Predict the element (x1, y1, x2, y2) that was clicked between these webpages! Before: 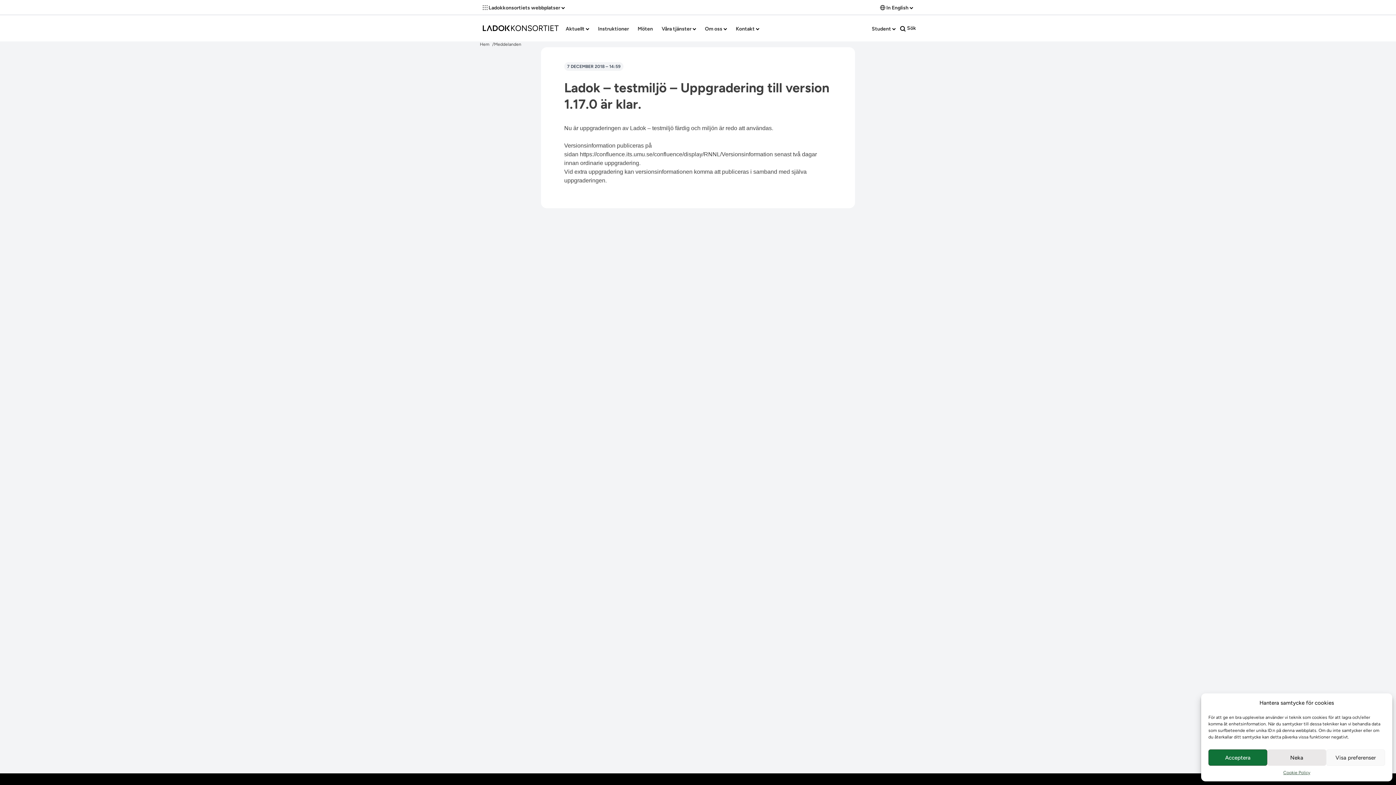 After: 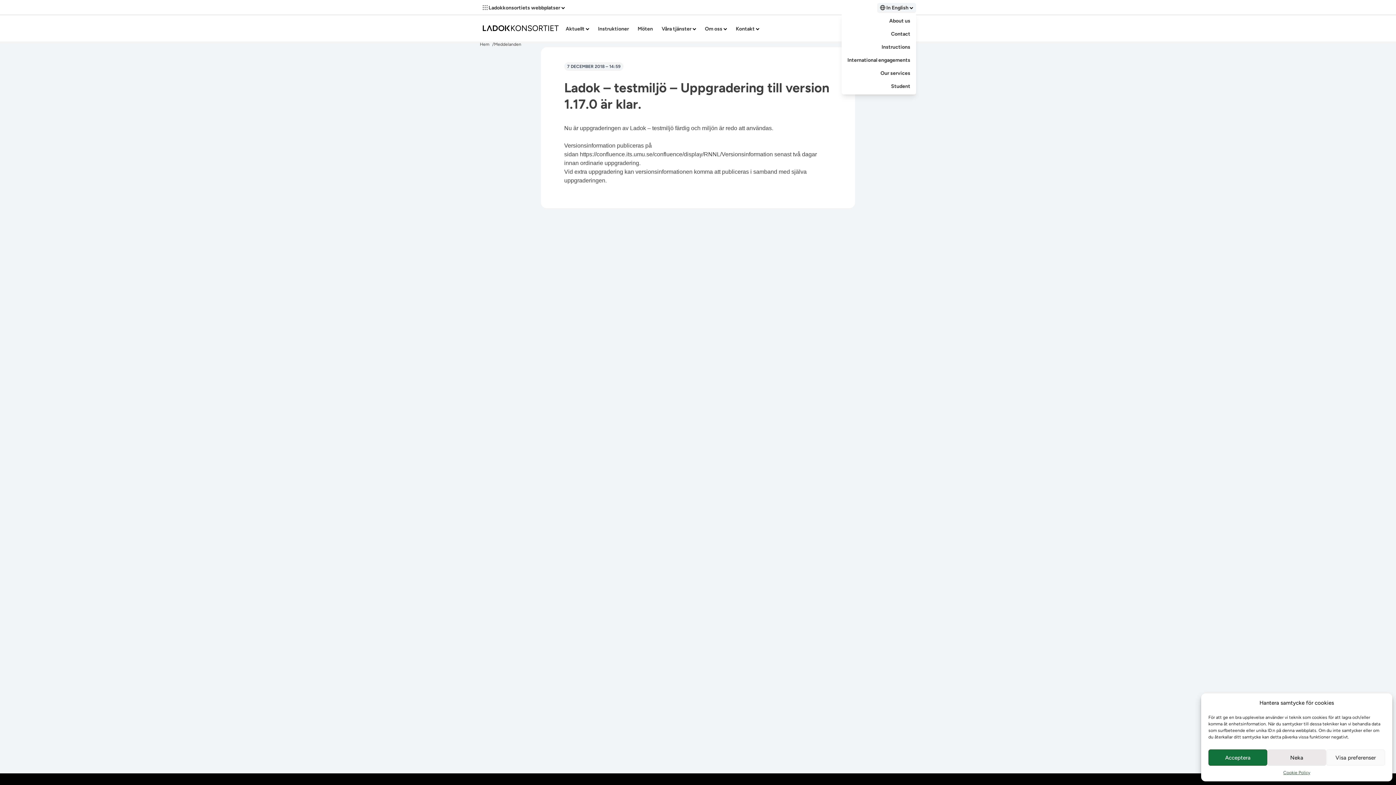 Action: bbox: (877, 2, 916, 13) label:  In English 